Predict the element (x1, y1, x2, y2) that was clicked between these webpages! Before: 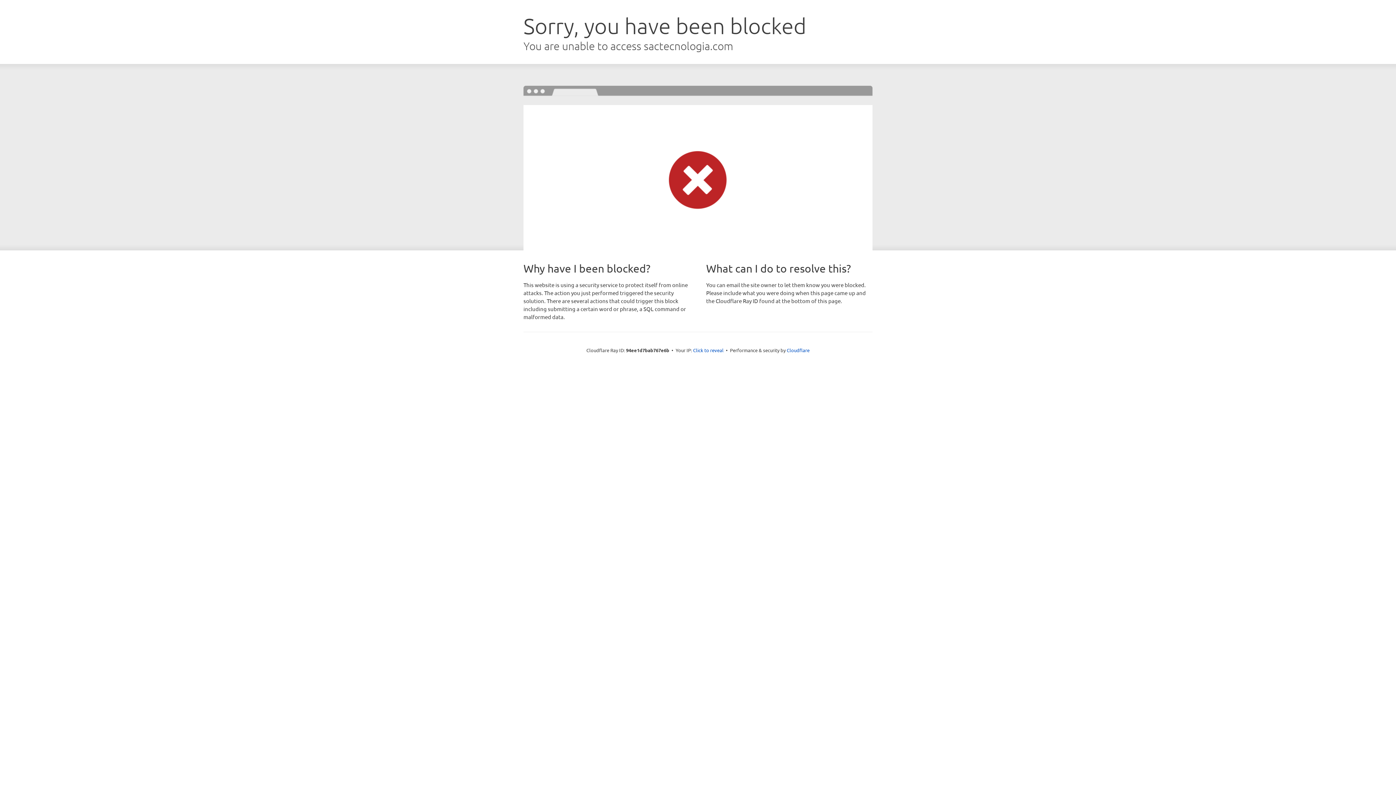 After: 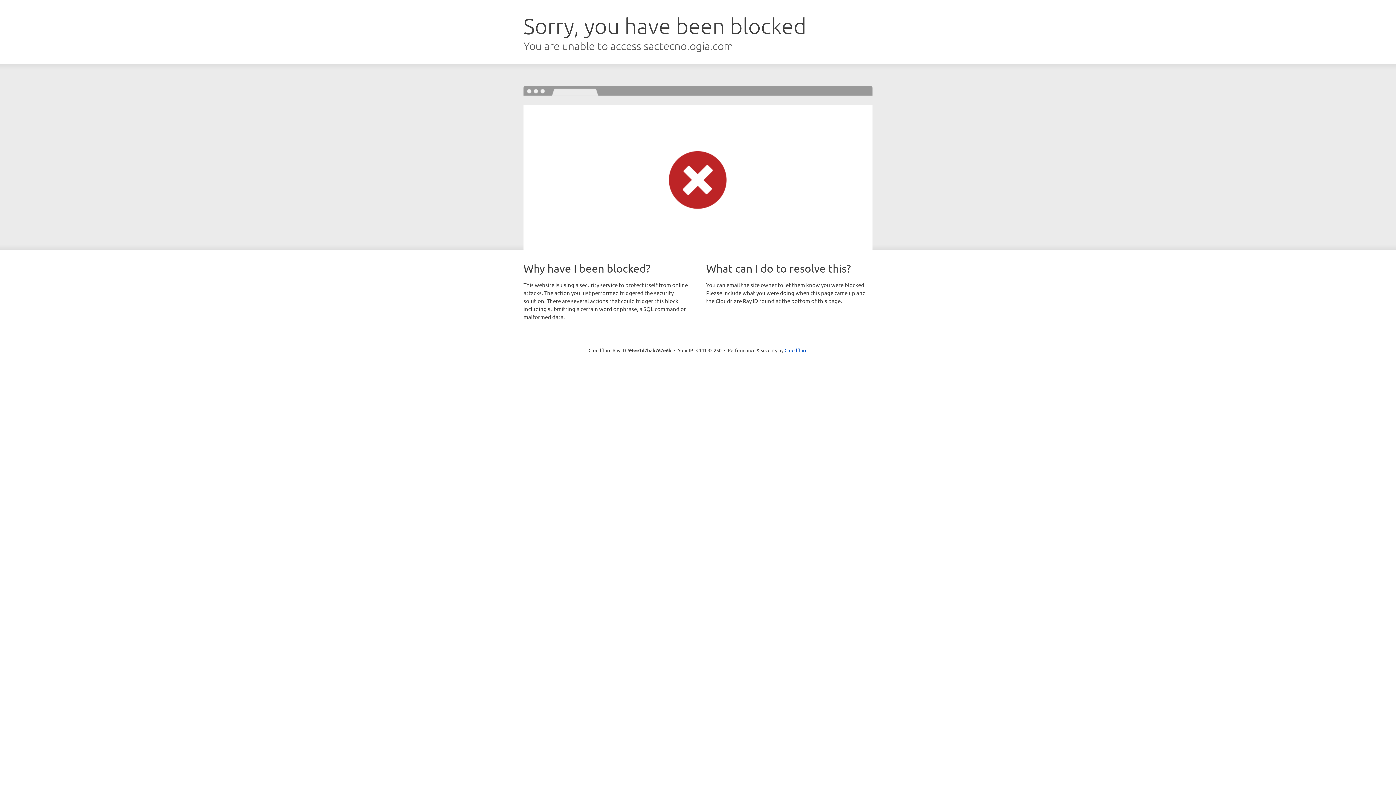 Action: label: Click to reveal bbox: (693, 346, 723, 353)